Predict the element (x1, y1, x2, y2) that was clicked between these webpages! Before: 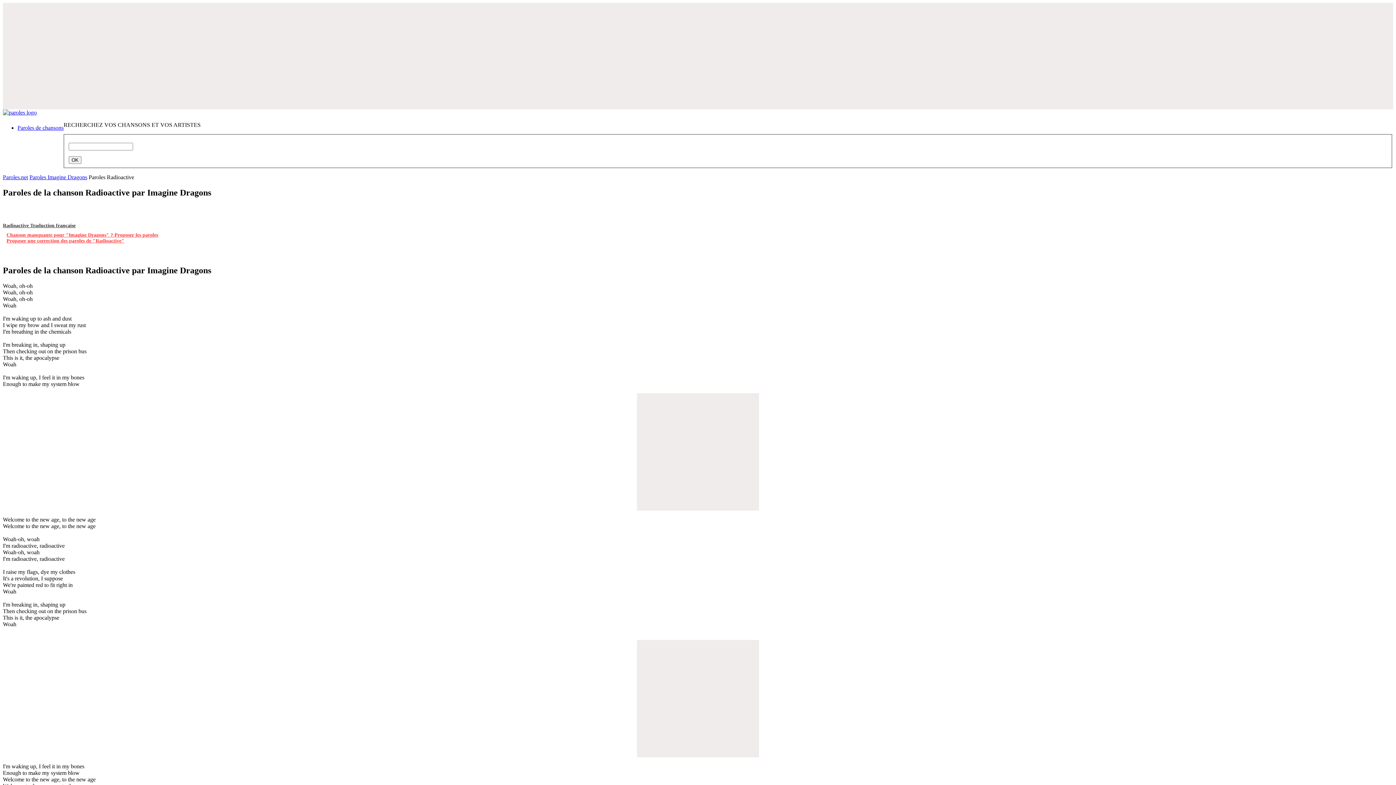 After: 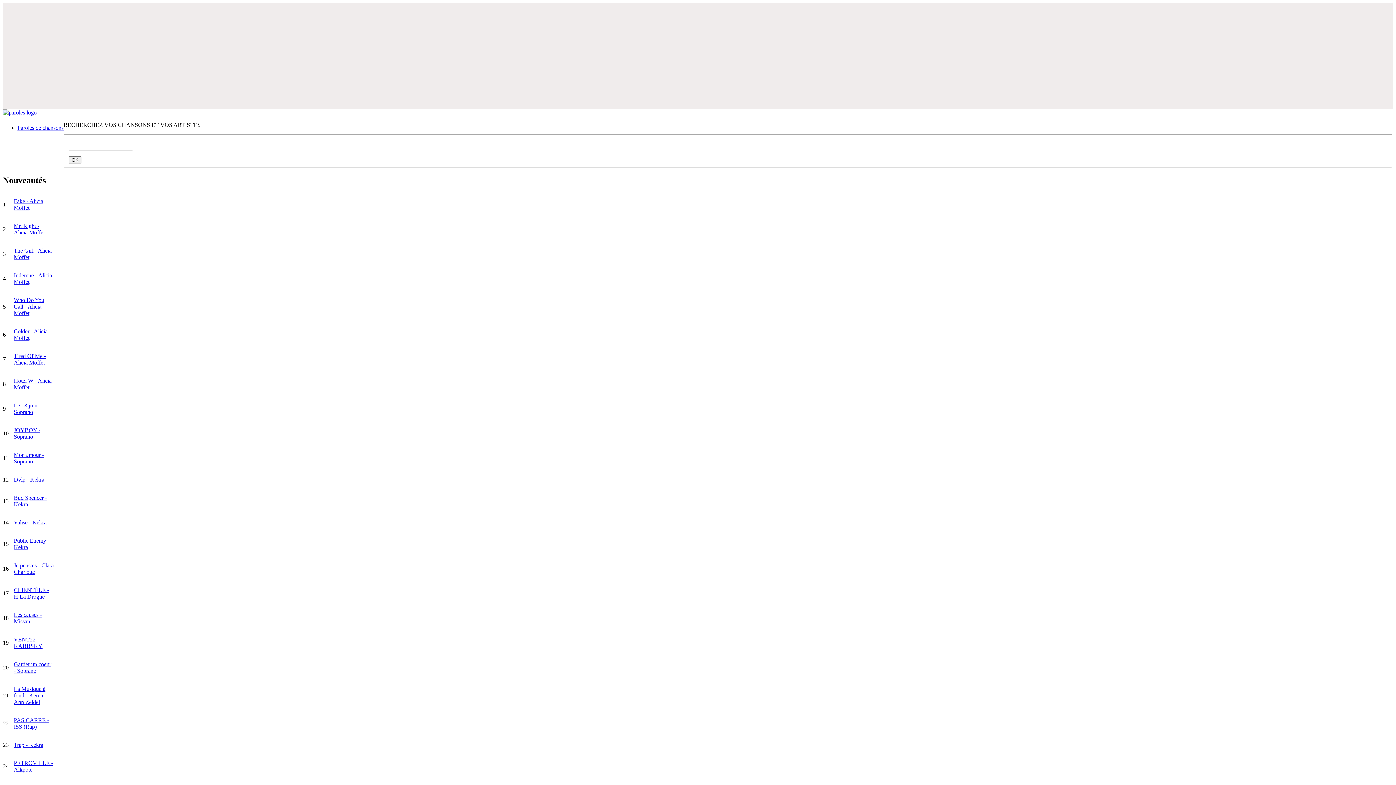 Action: bbox: (2, 174, 28, 180) label: Paroles.net